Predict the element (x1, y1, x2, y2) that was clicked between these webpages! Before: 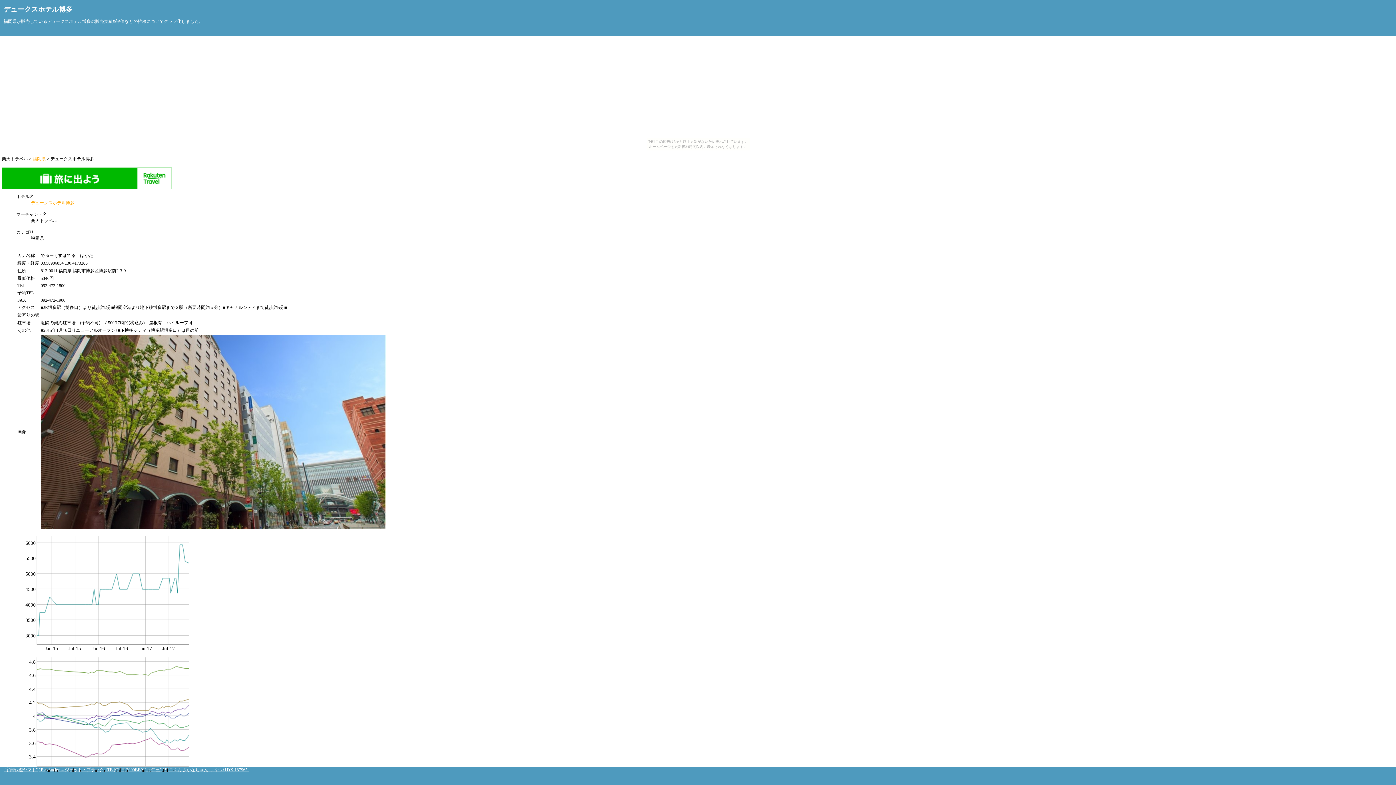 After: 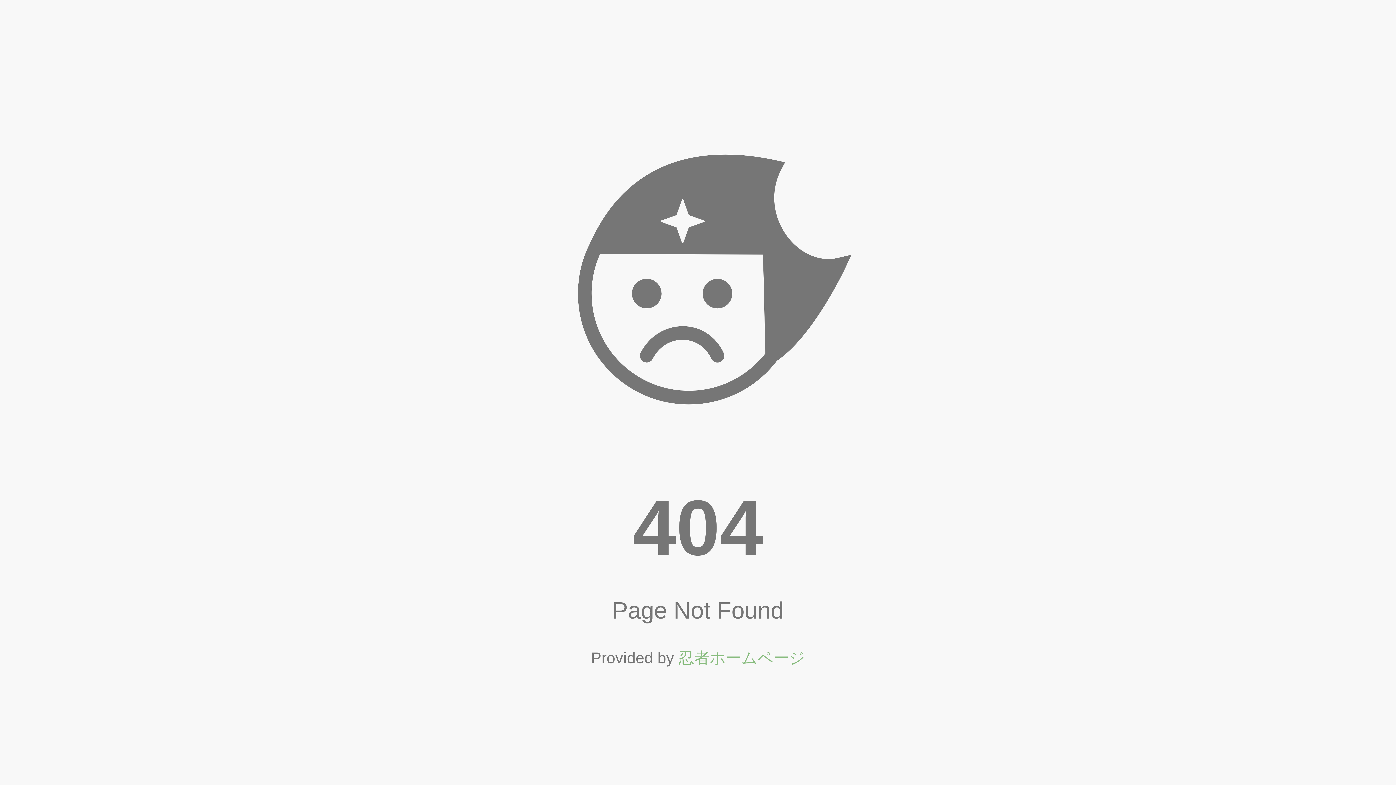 Action: bbox: (162, 767, 249, 772) label: "ワニくんさかなちゃん つりつりDX 187965"